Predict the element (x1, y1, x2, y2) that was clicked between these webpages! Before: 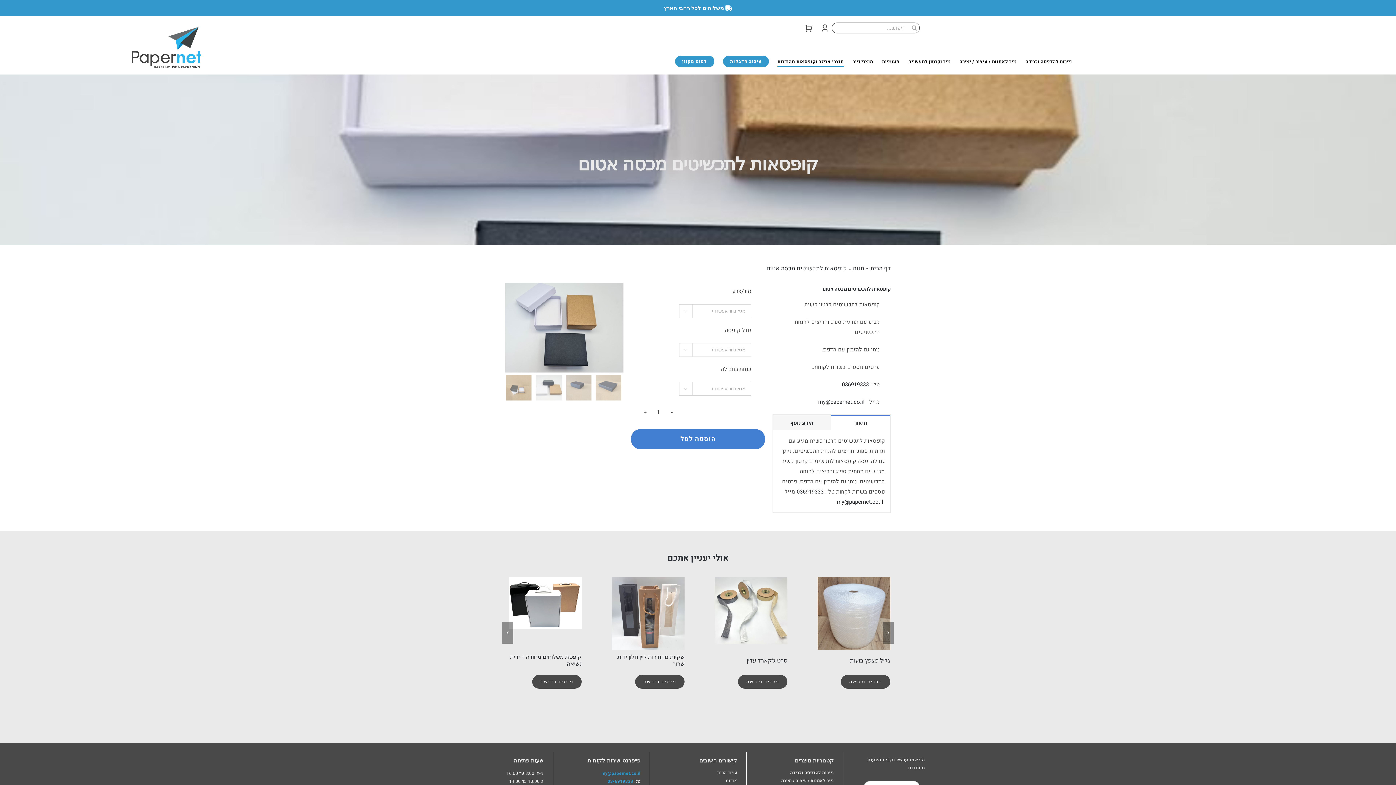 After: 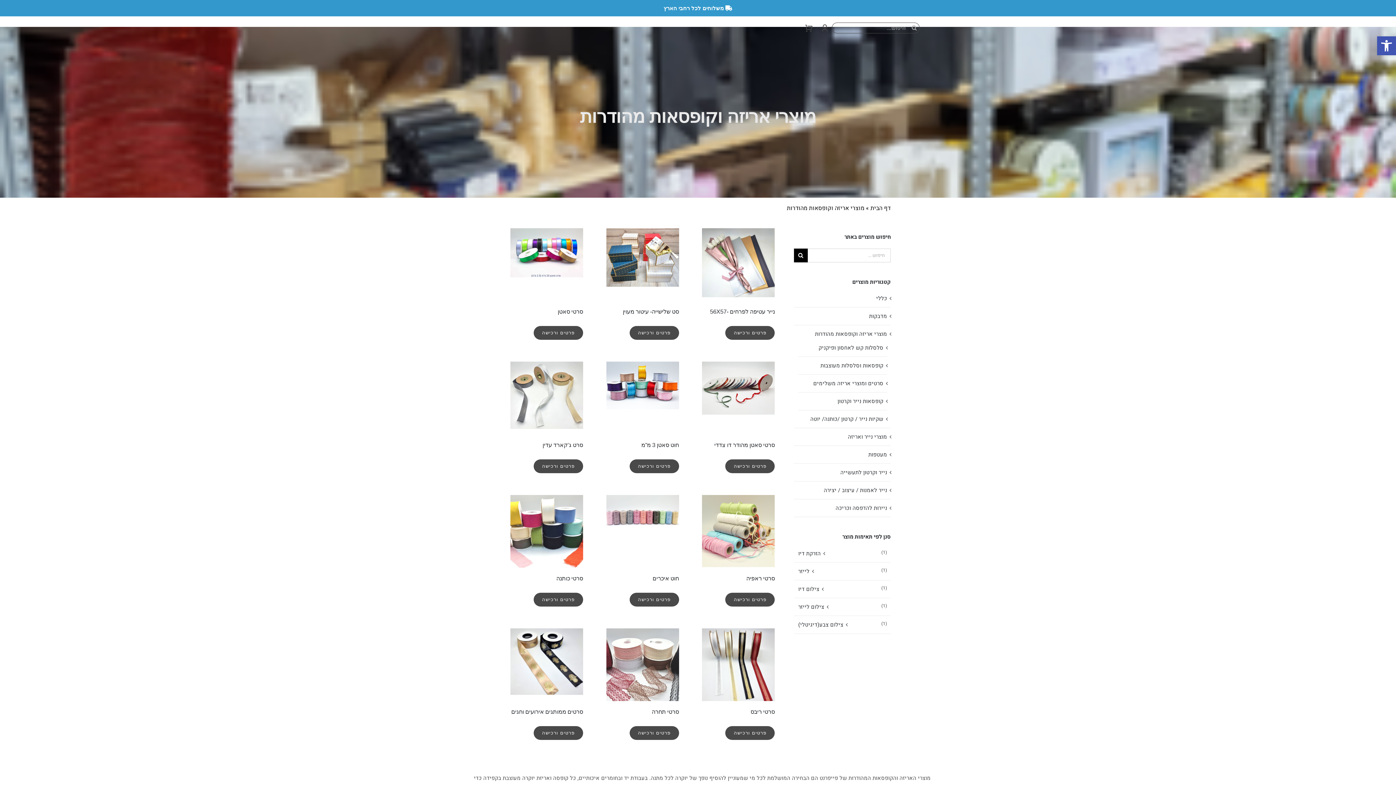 Action: bbox: (777, 56, 844, 66) label: מוצרי אריזה וקופסאות מהודרות